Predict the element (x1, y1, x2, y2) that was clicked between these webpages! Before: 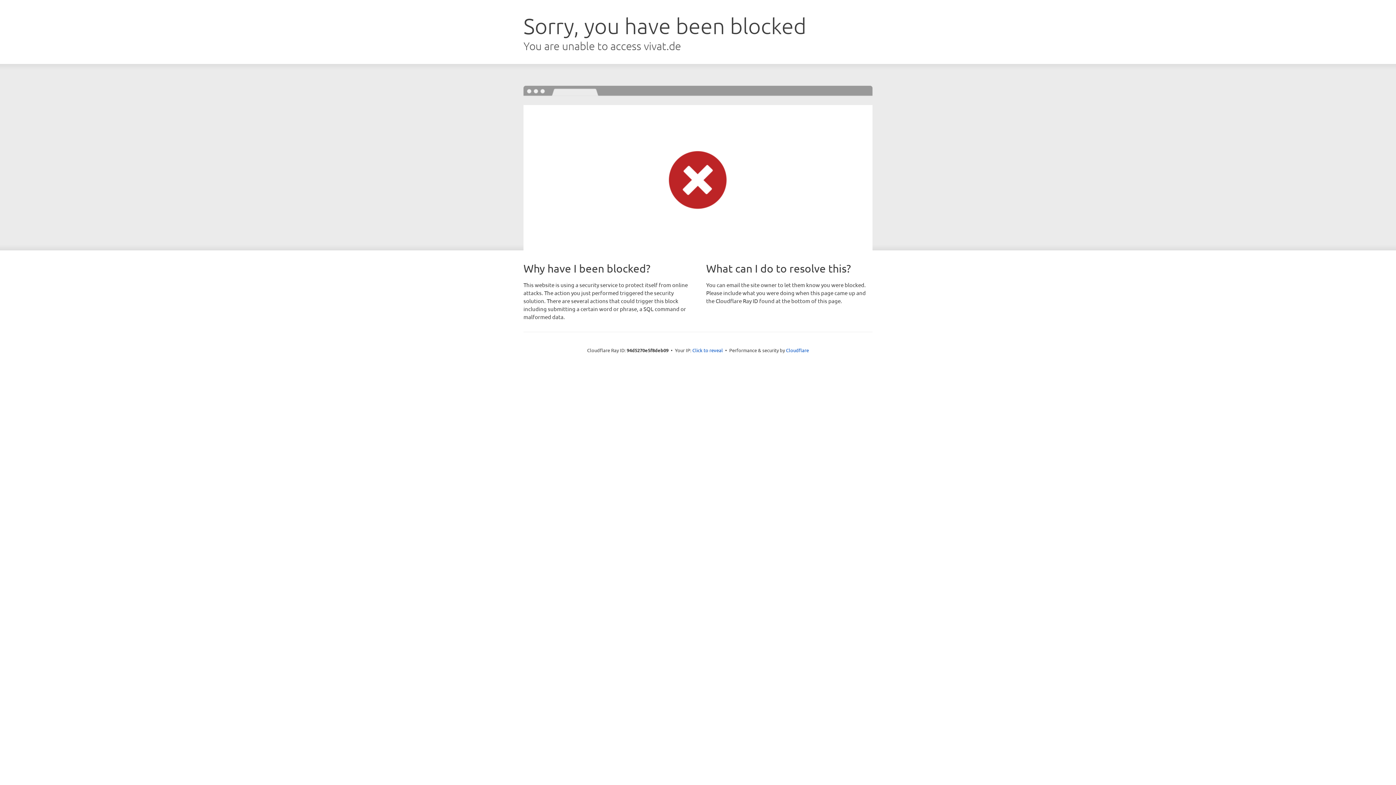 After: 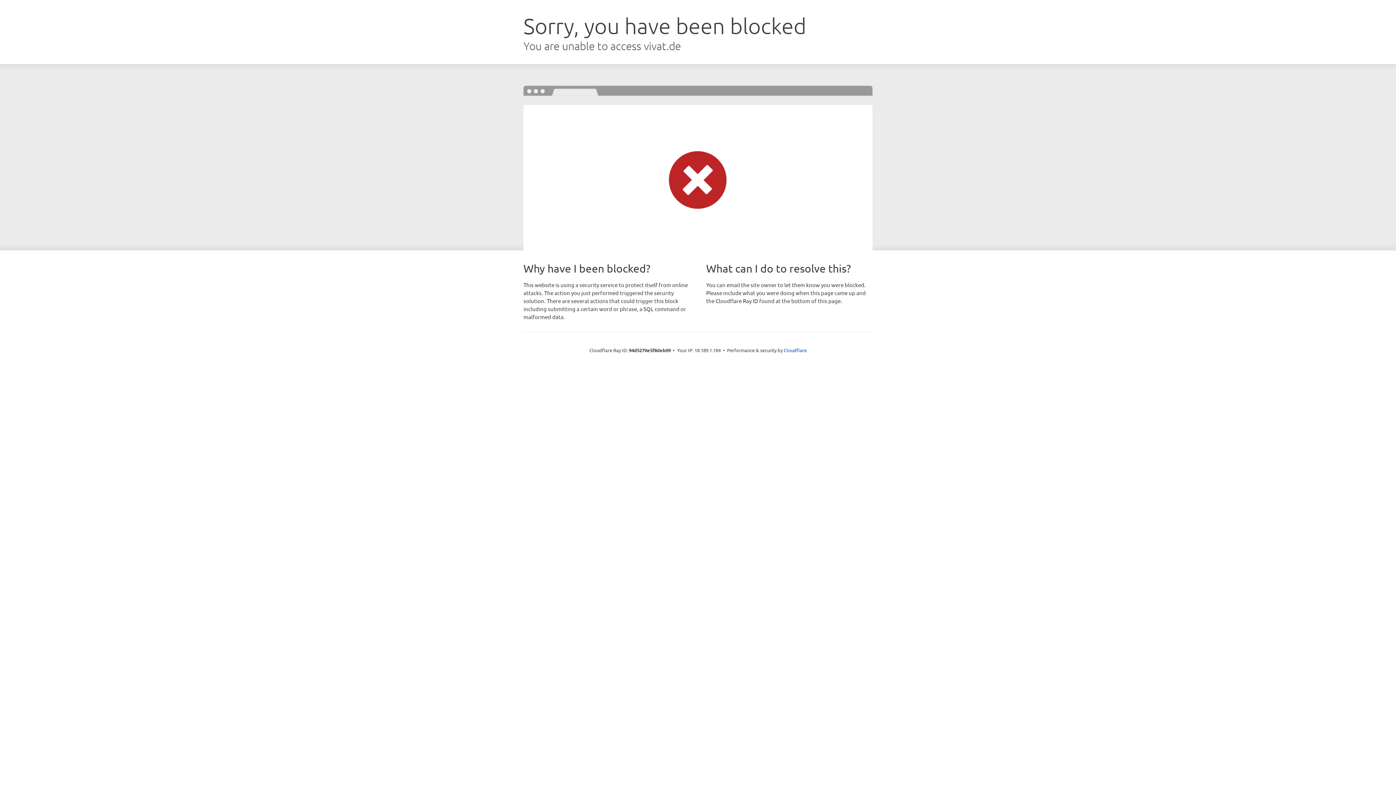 Action: label: Click to reveal bbox: (692, 346, 723, 353)